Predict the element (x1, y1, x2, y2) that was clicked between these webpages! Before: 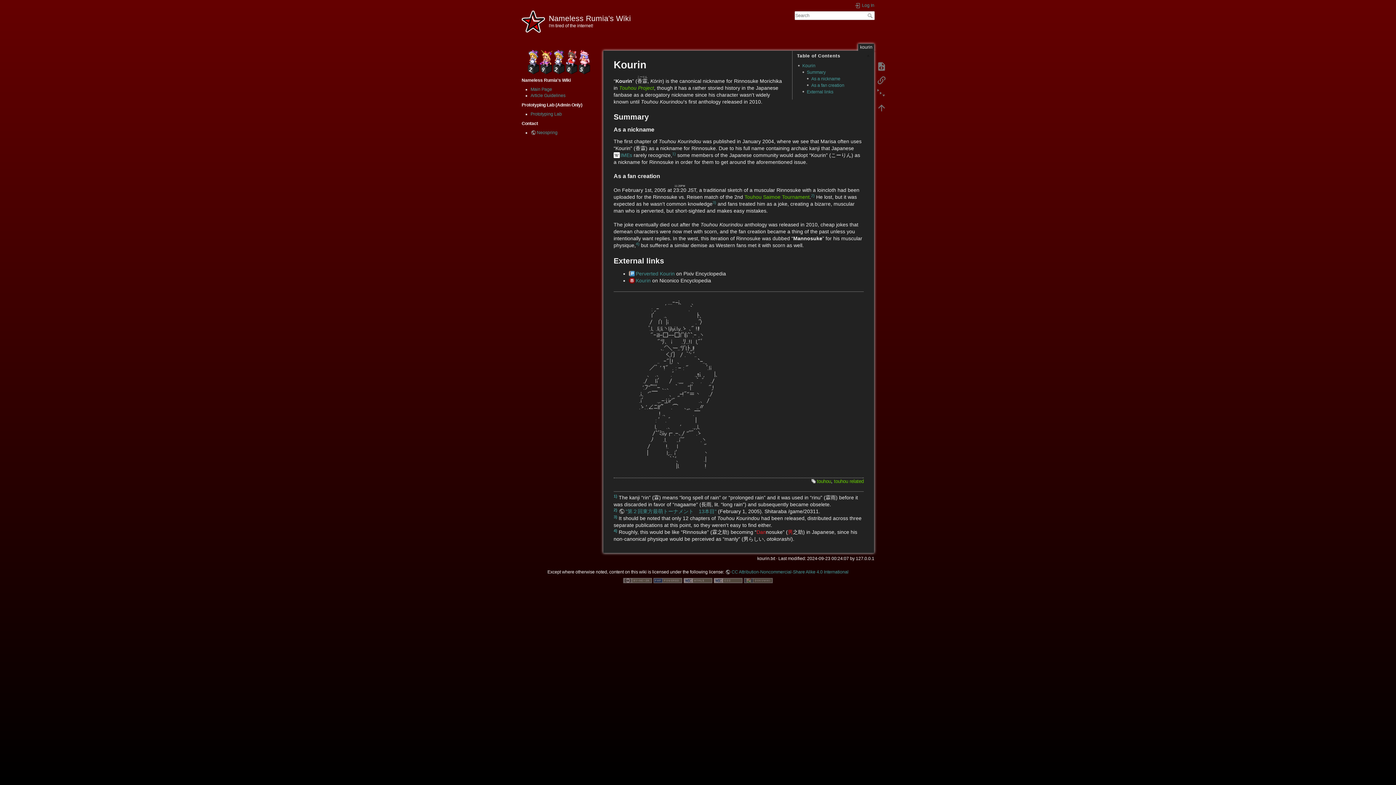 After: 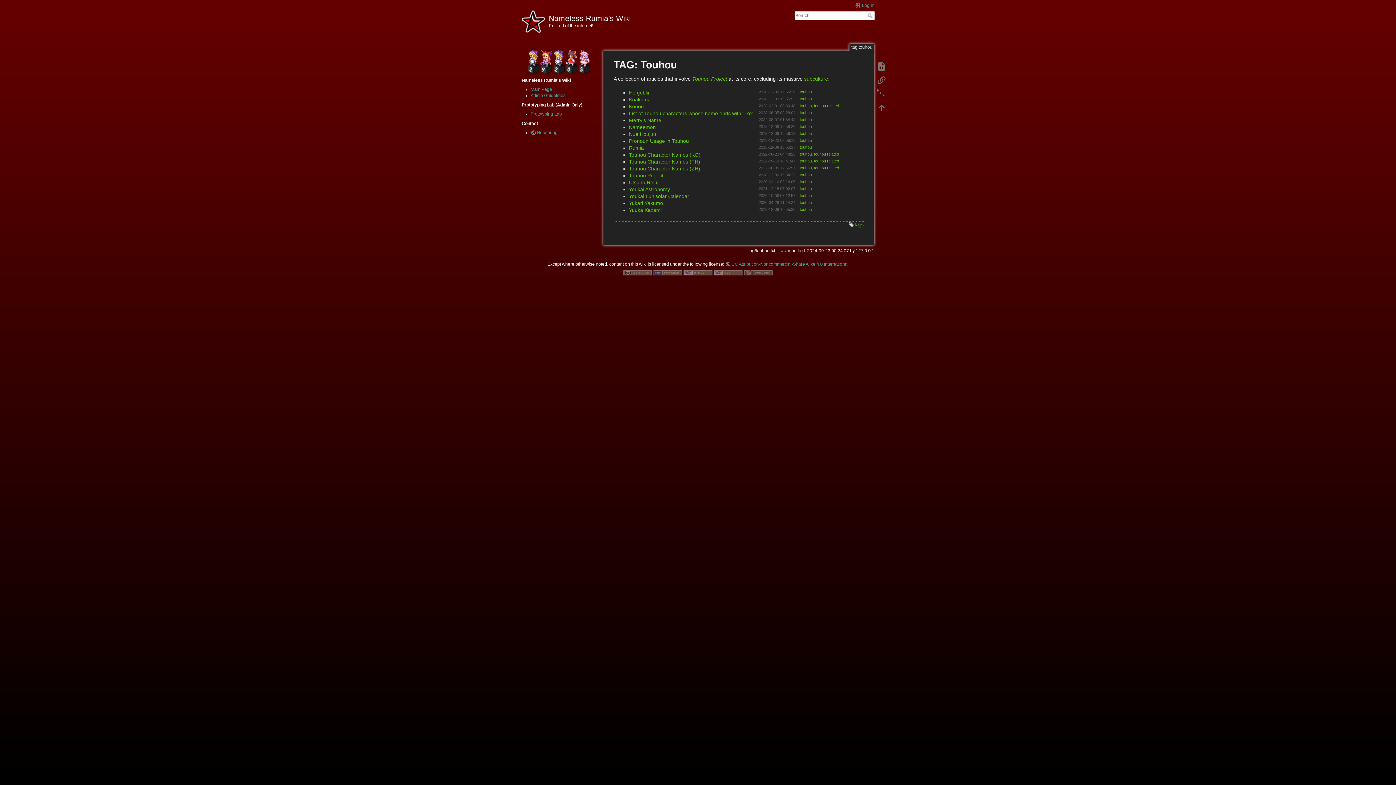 Action: label: touhou bbox: (817, 478, 831, 484)